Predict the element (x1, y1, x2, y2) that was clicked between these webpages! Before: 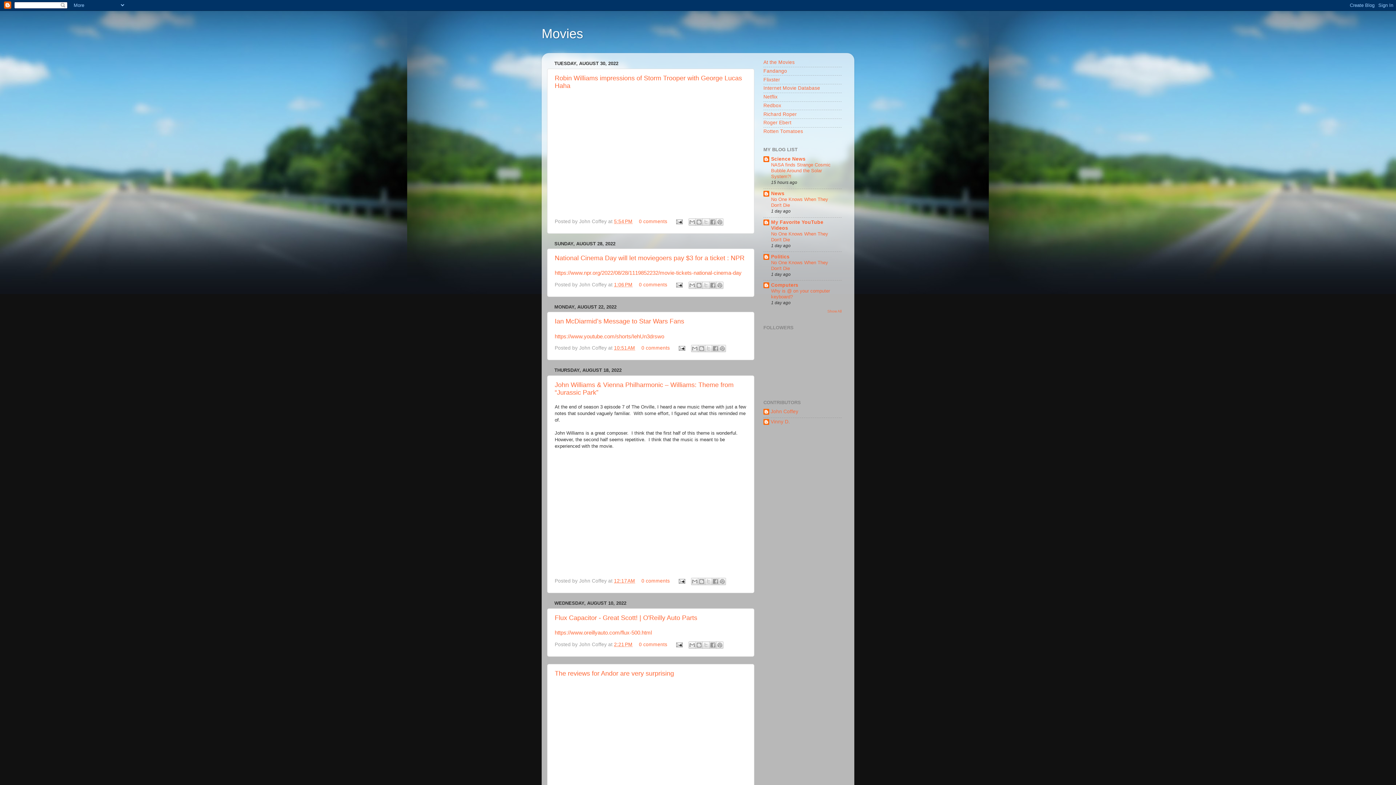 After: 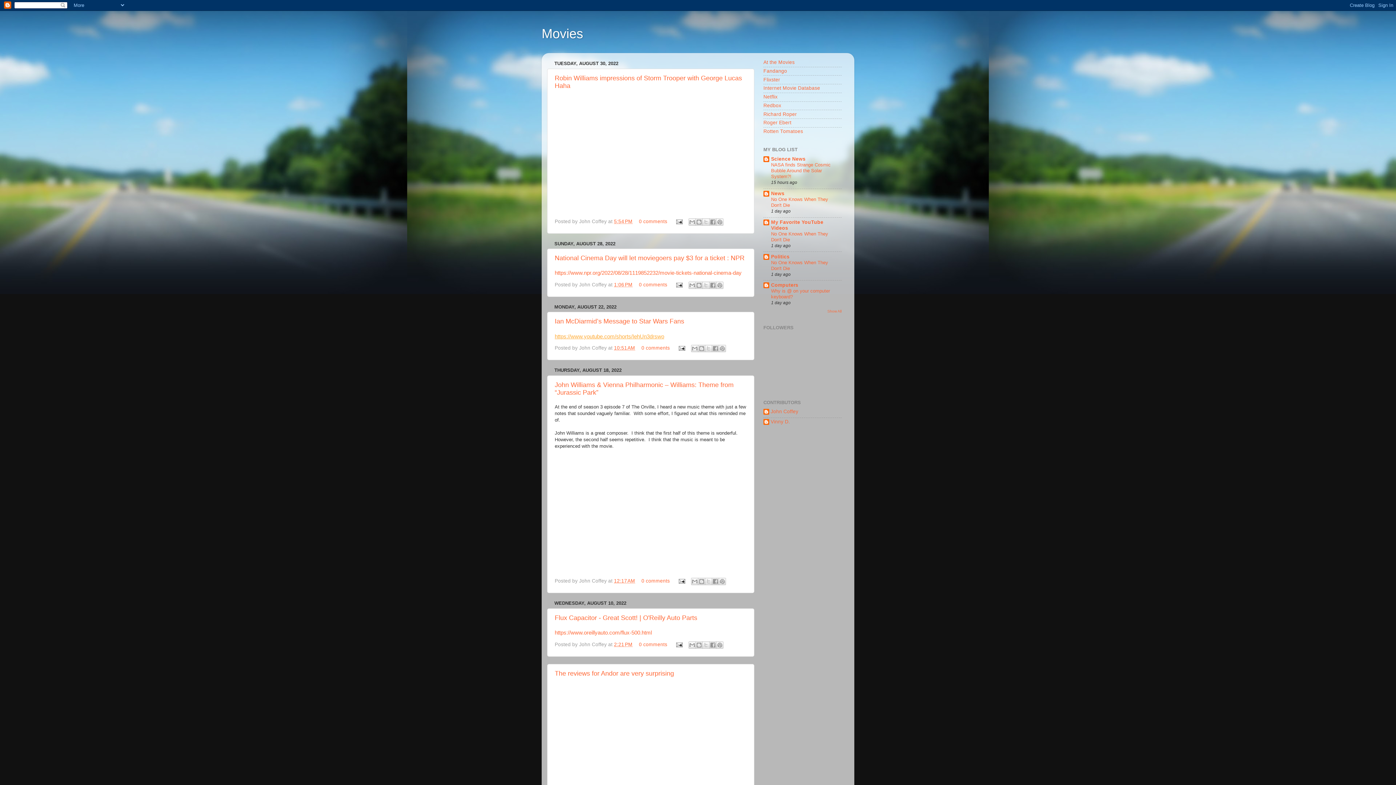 Action: bbox: (554, 333, 664, 339) label: https://www.youtube.com/shorts/IehUn3drswo